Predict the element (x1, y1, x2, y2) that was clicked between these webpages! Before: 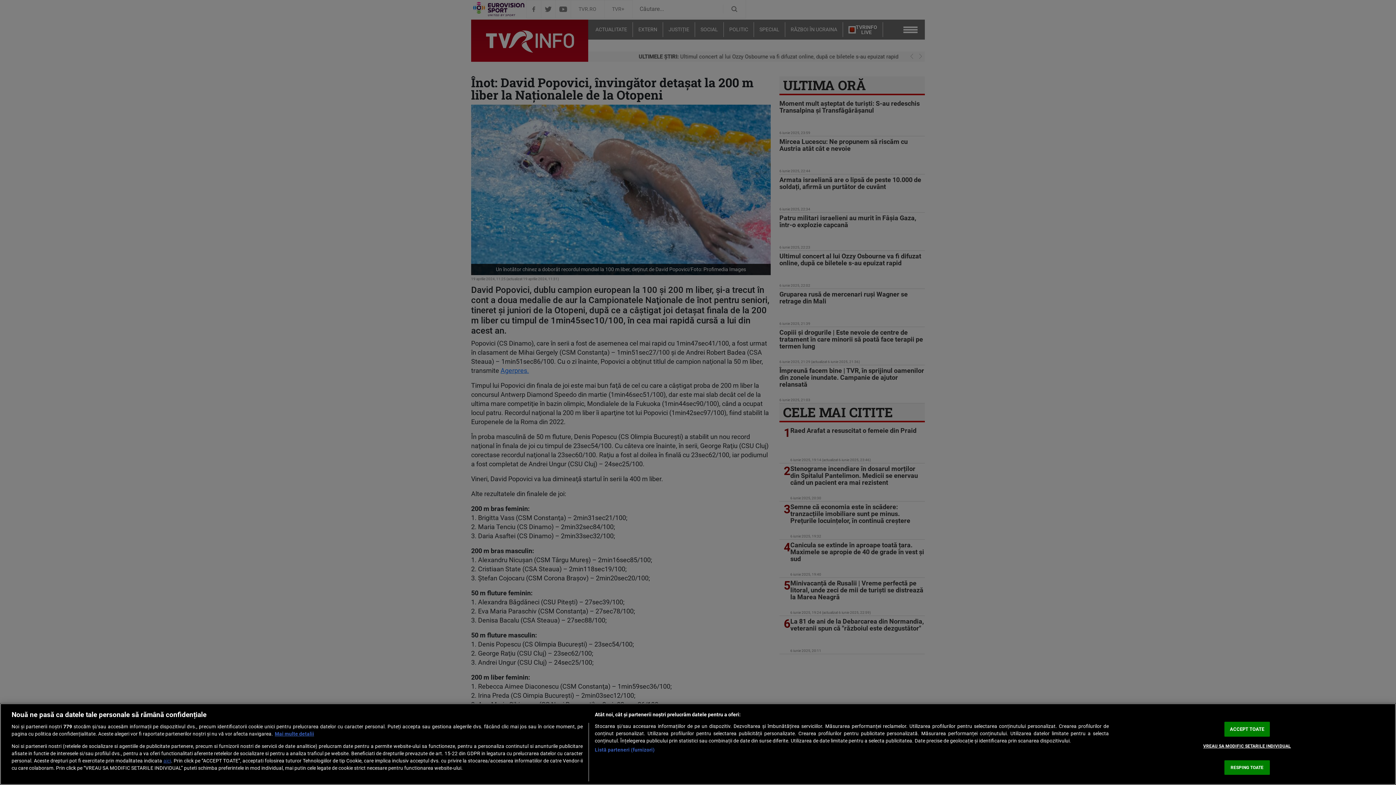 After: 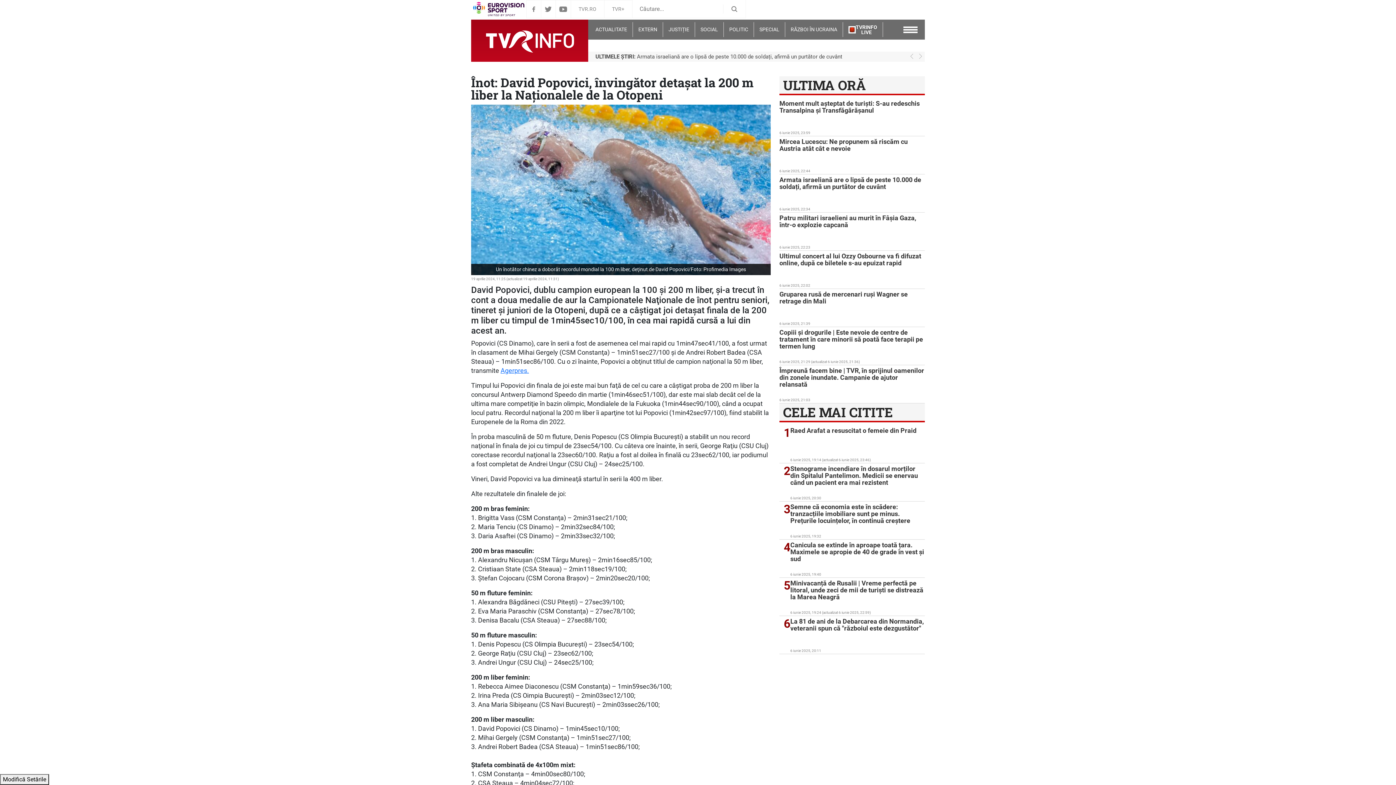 Action: label: RESPING TOATE bbox: (1224, 760, 1270, 775)